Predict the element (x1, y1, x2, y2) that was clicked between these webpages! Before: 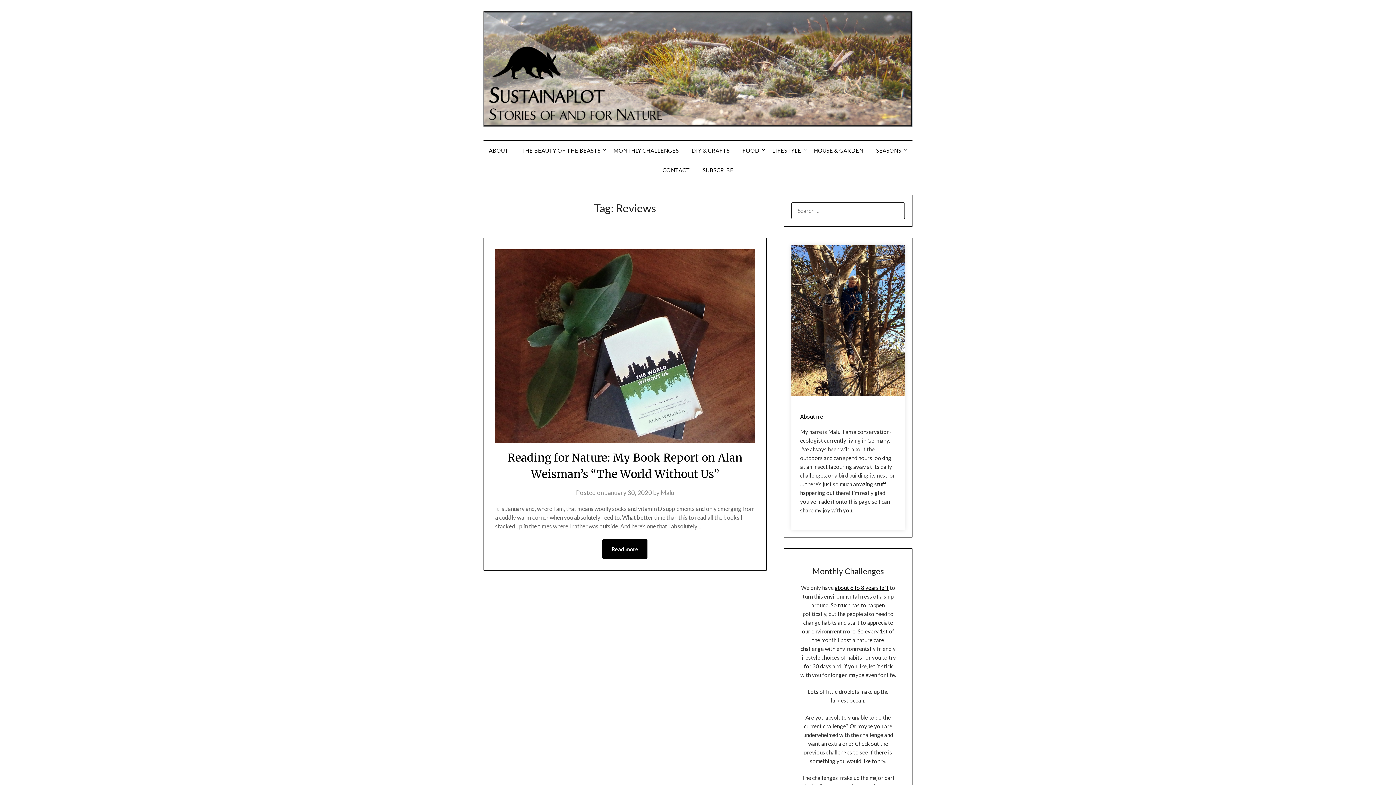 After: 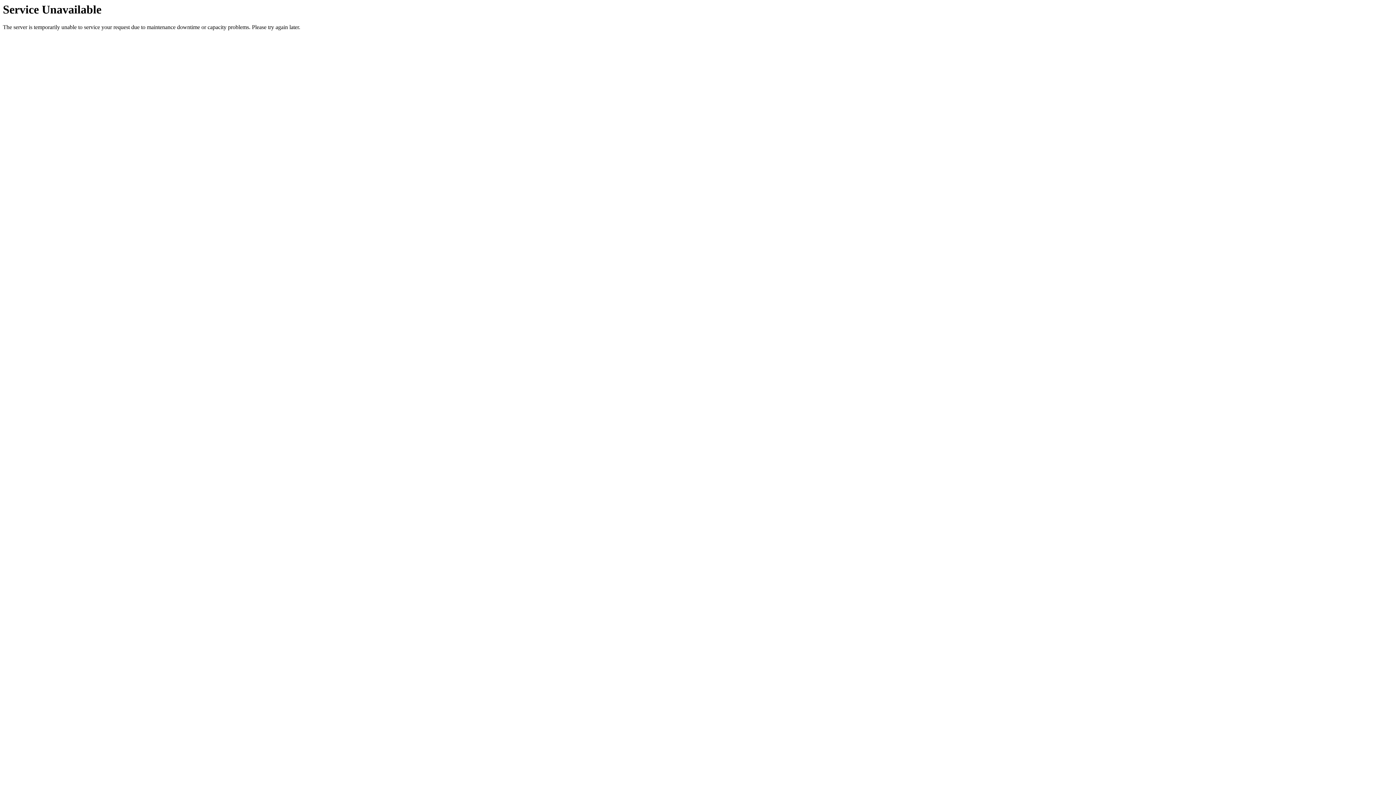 Action: bbox: (495, 437, 755, 444)